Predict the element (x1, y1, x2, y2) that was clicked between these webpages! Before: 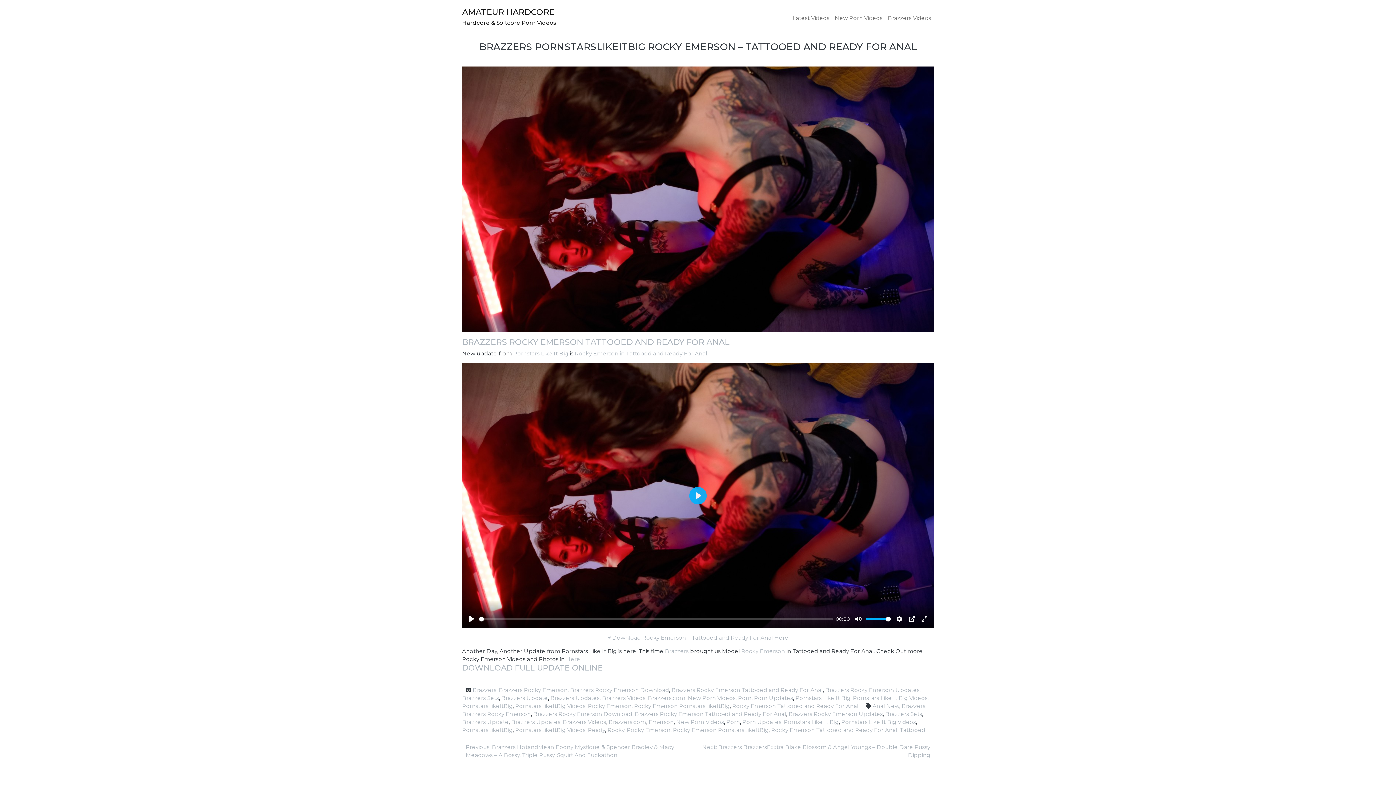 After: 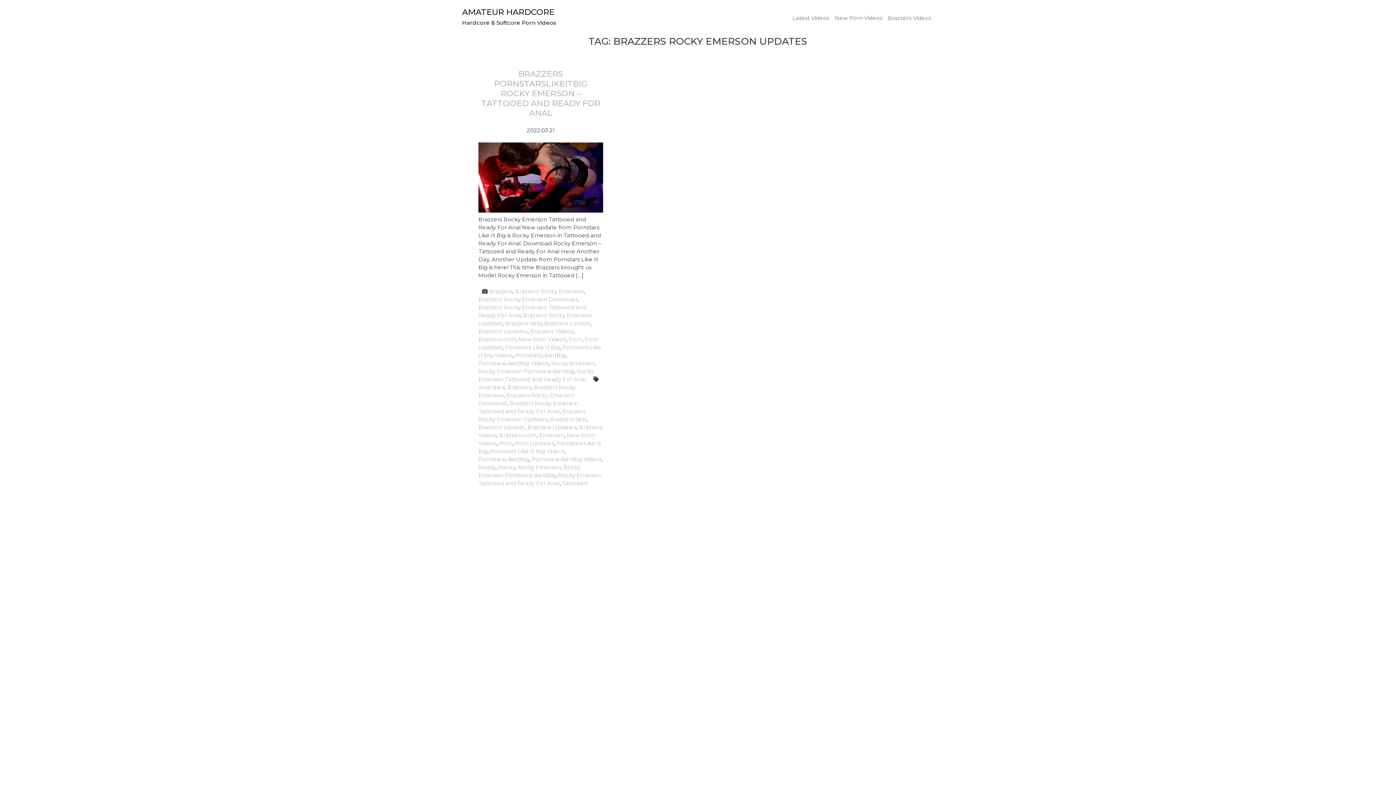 Action: label: Brazzers Rocky Emerson Updates bbox: (788, 710, 883, 717)